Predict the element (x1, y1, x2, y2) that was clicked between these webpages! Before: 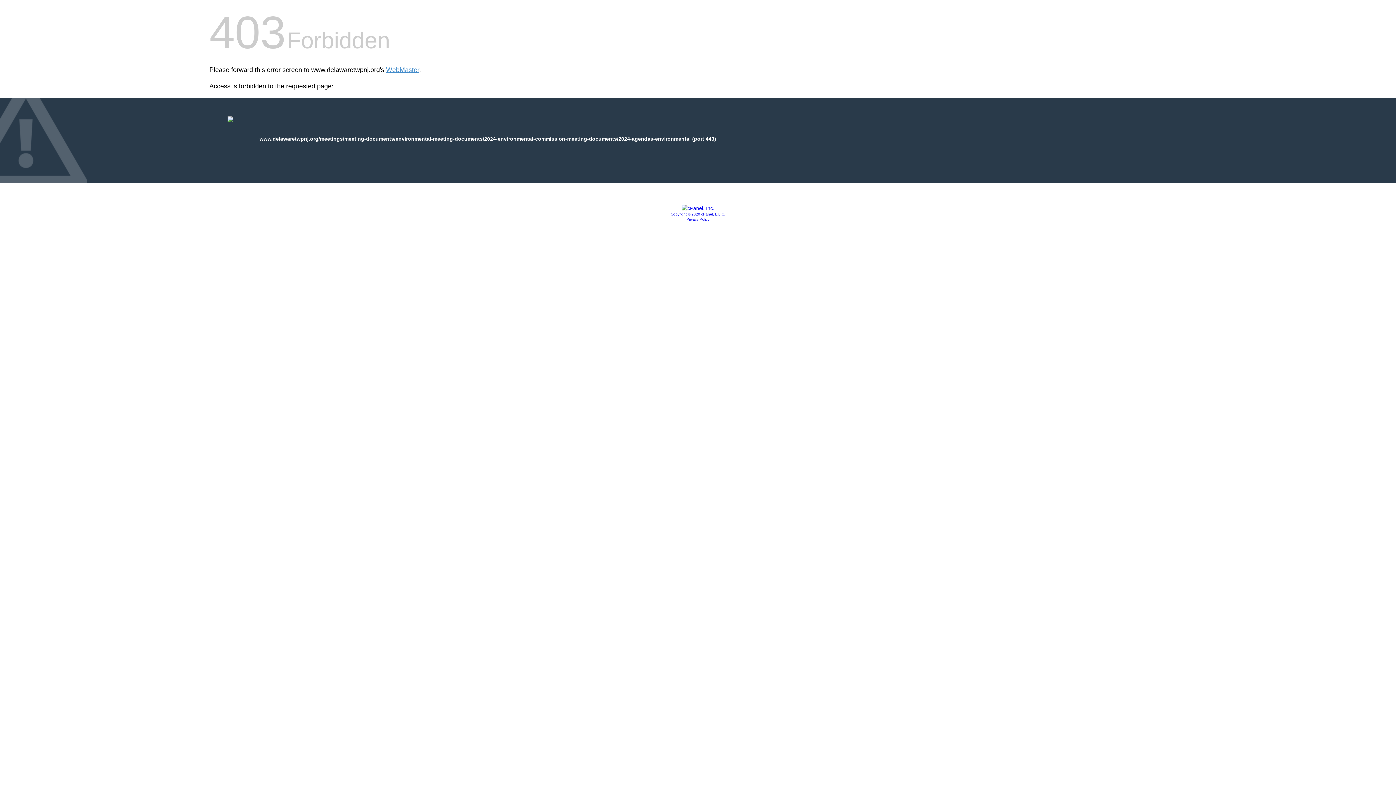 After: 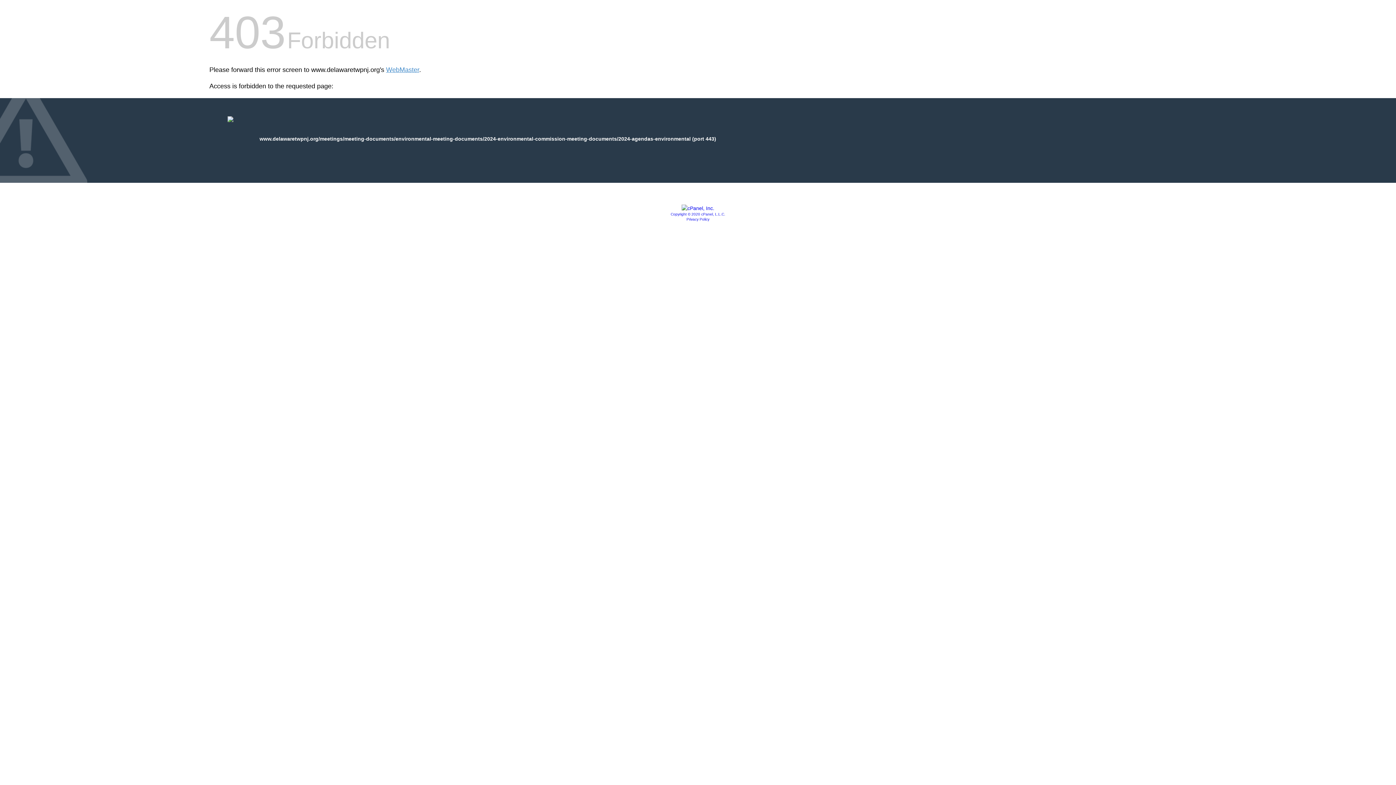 Action: label: Privacy Policy bbox: (686, 217, 709, 221)